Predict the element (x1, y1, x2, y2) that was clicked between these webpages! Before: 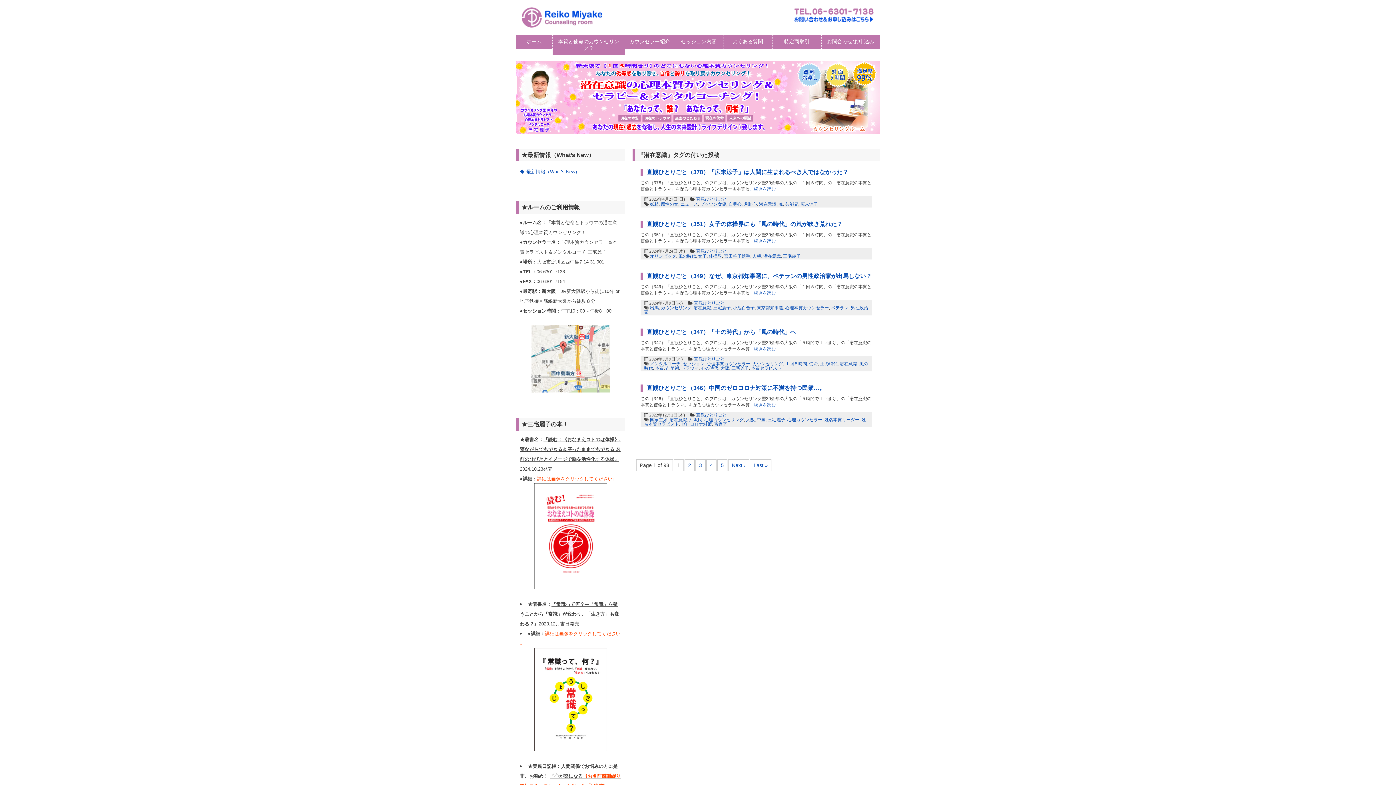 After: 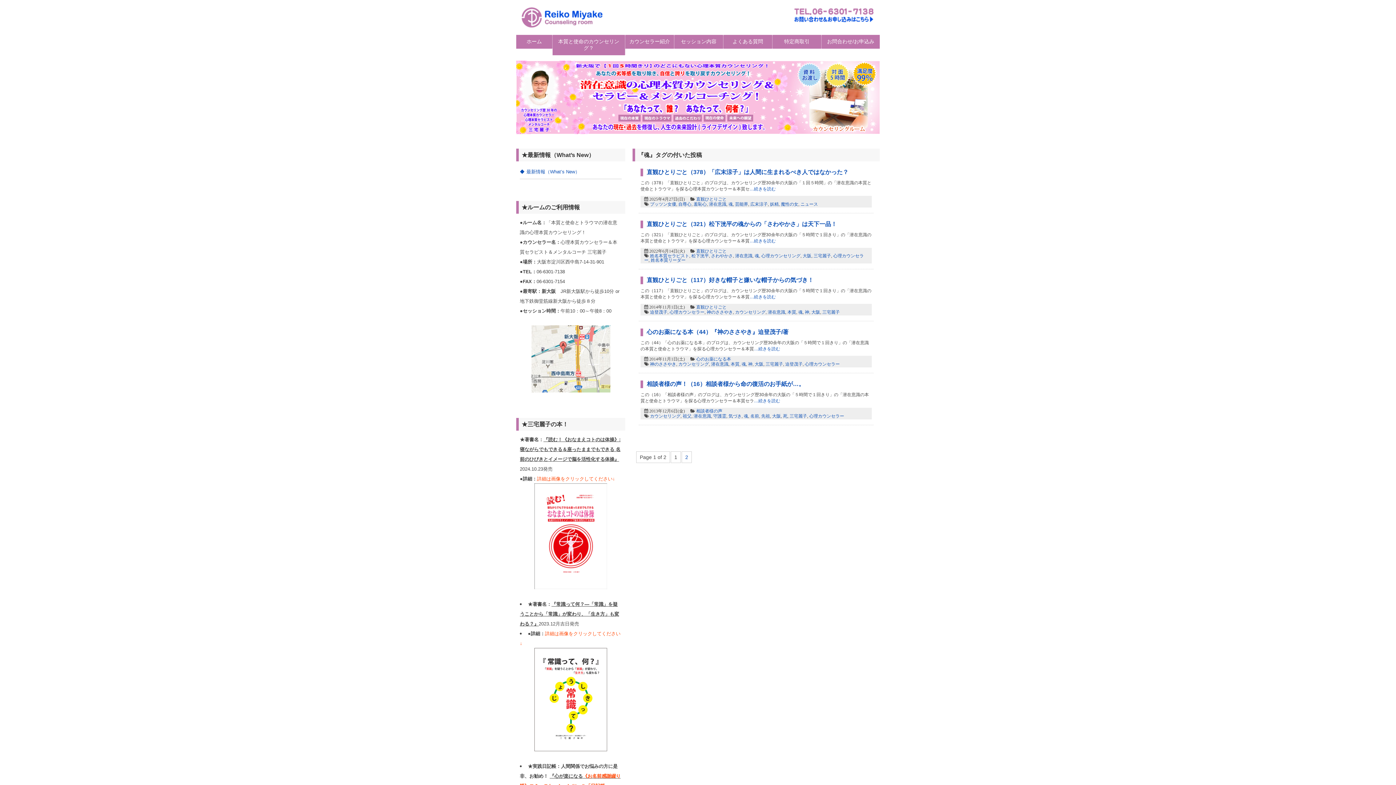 Action: label: 魂 bbox: (778, 202, 783, 206)